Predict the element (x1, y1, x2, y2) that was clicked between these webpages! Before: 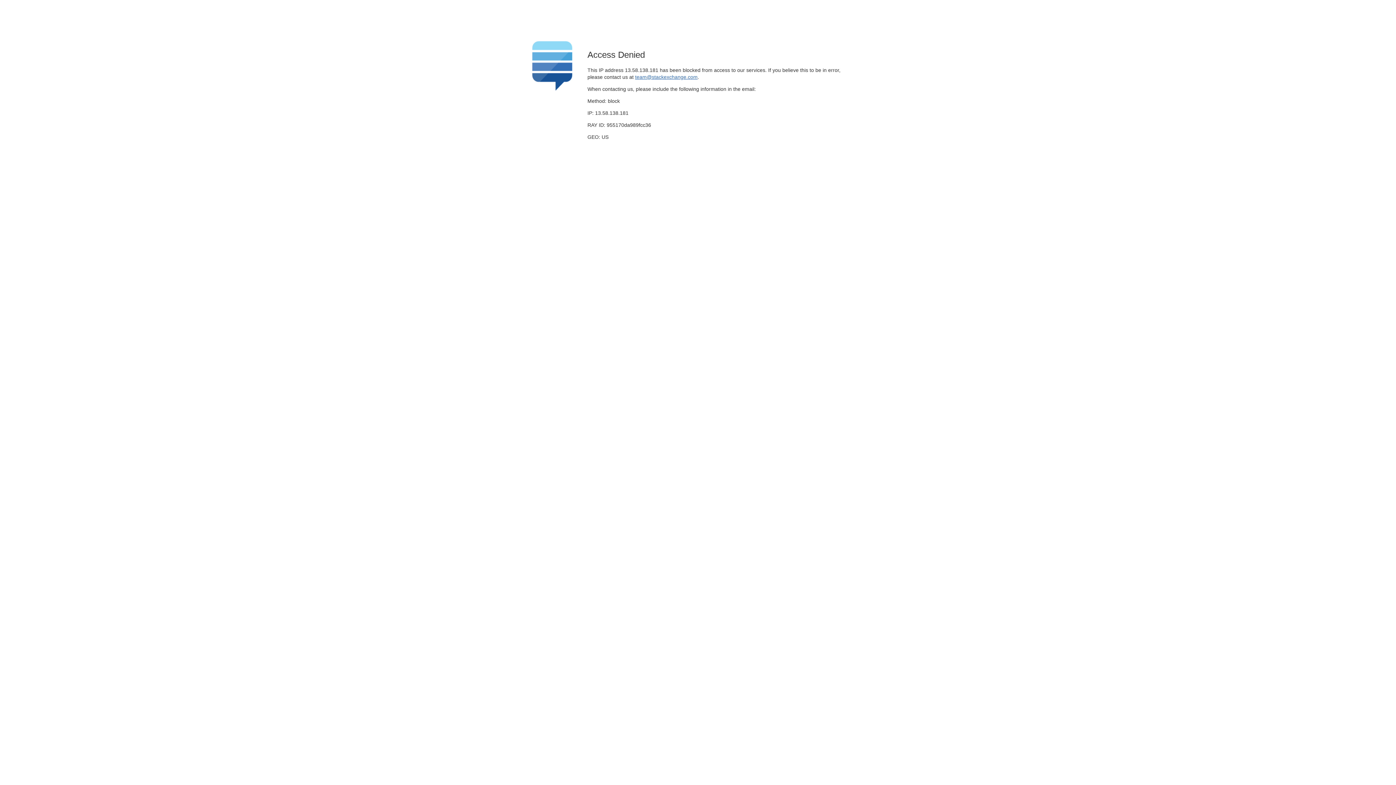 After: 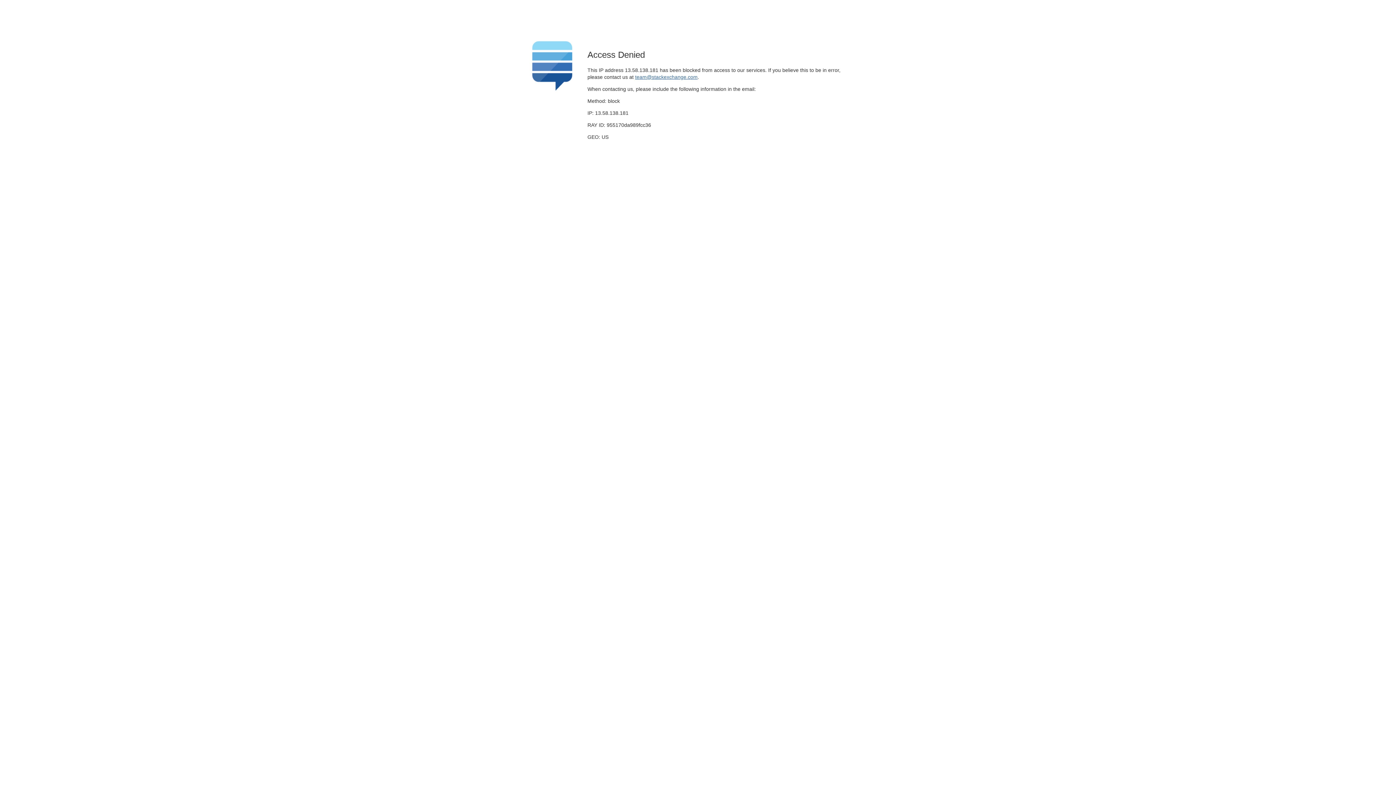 Action: bbox: (635, 74, 697, 79) label: team@stackexchange.com